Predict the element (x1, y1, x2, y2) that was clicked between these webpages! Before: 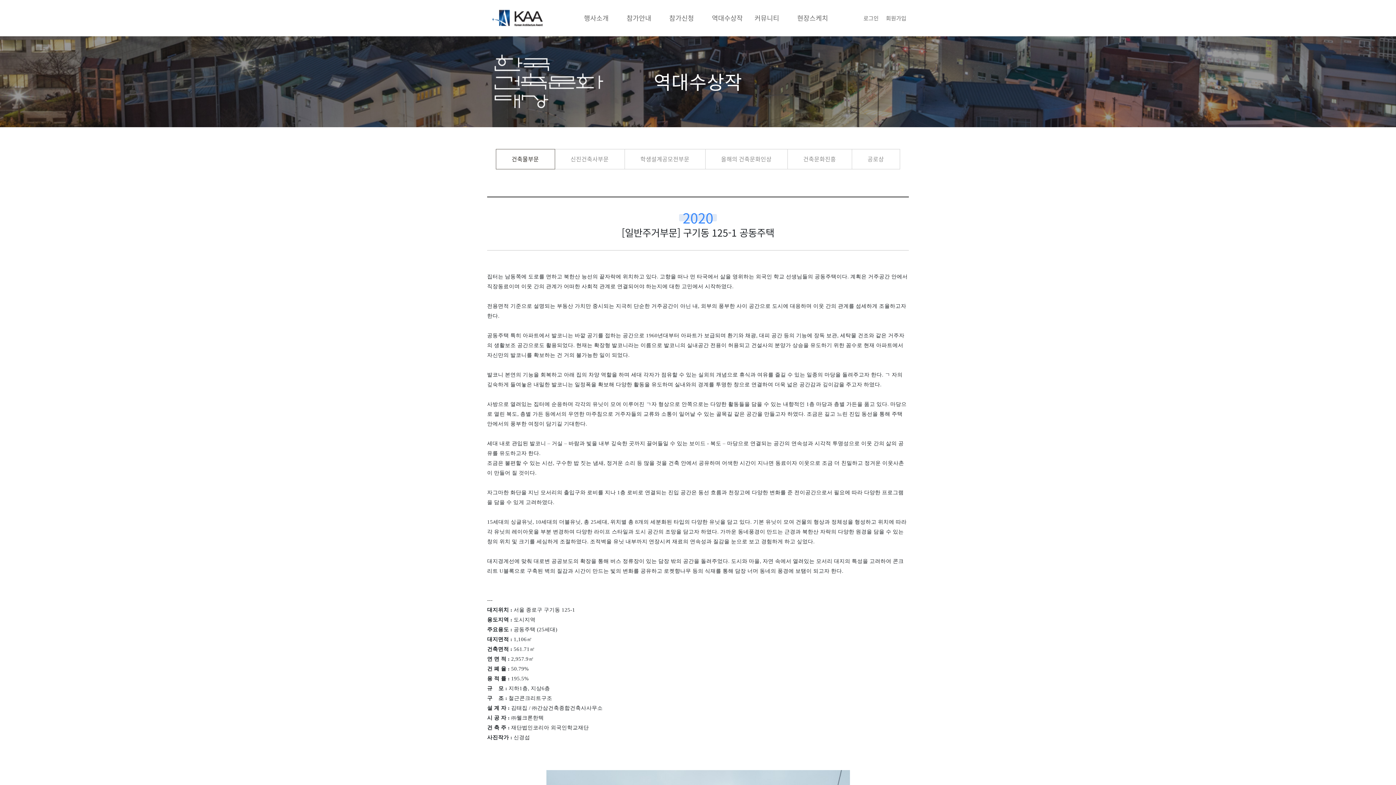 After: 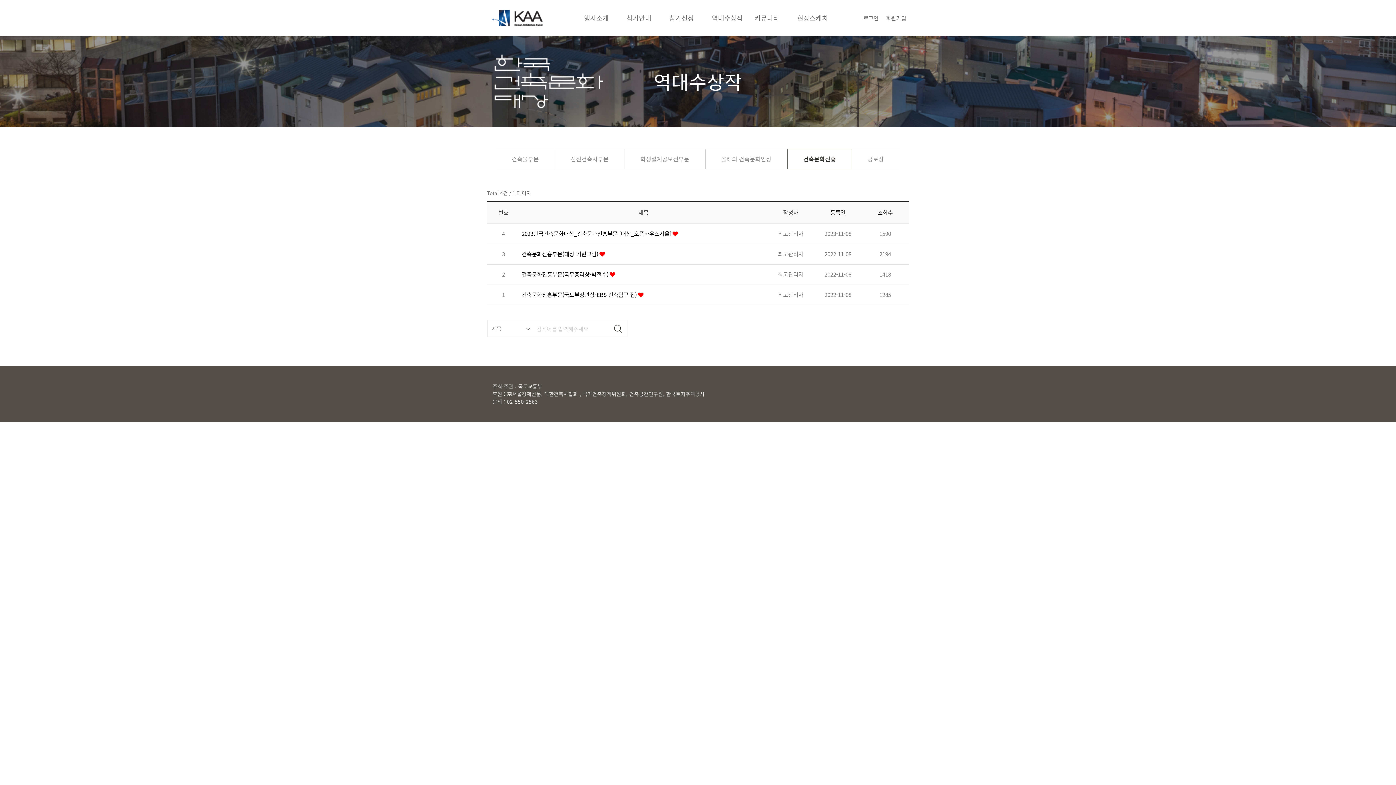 Action: label: 건축문화진흥 bbox: (787, 149, 852, 169)